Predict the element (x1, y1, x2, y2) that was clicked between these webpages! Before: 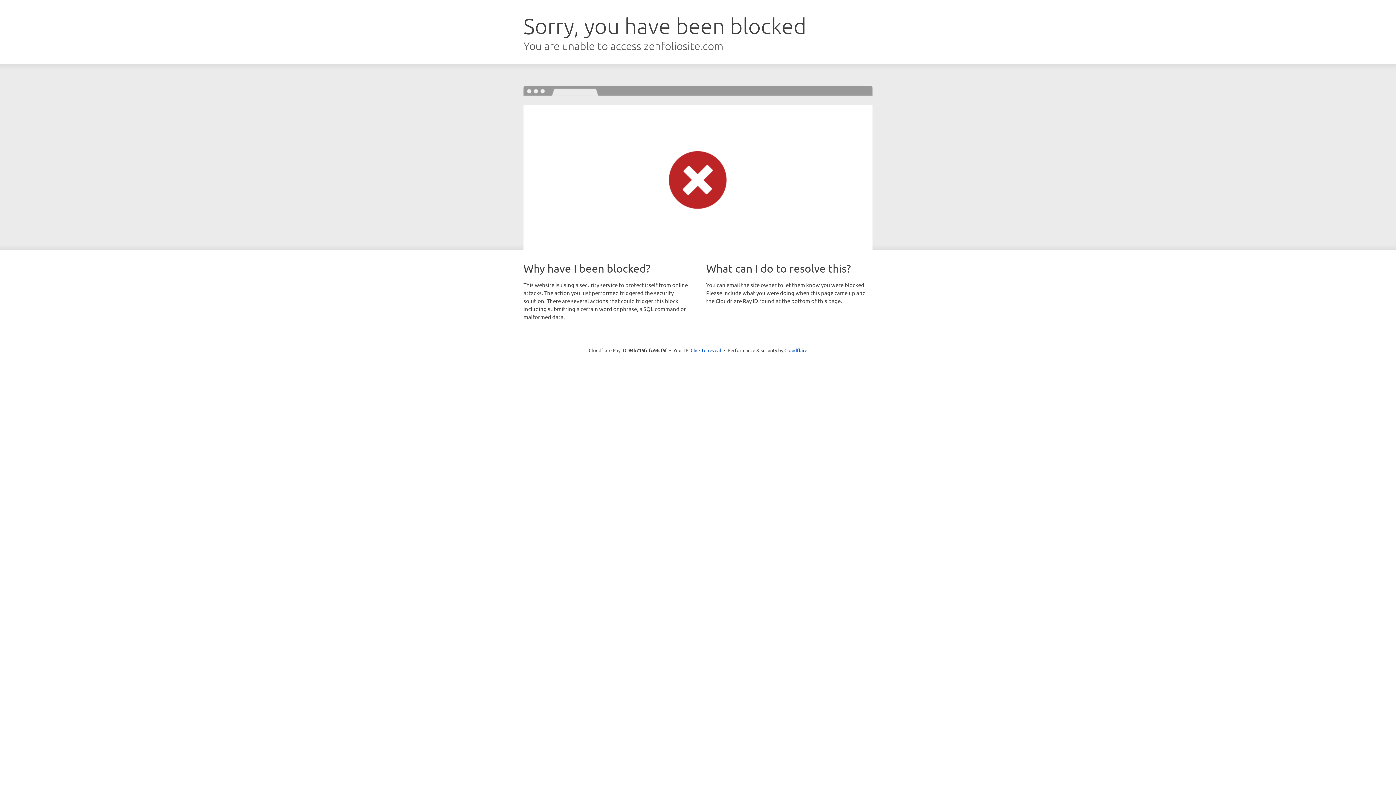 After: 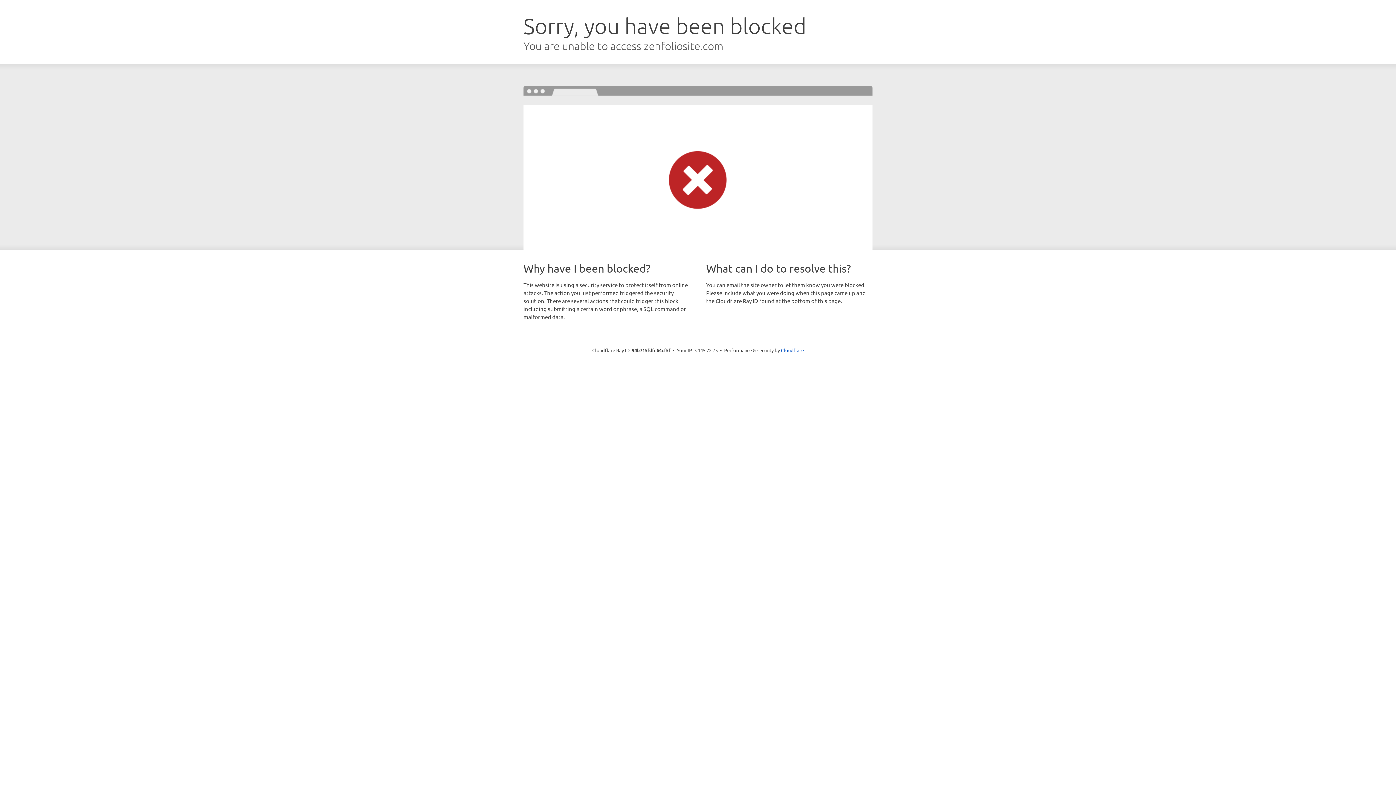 Action: label: Click to reveal bbox: (690, 346, 721, 353)